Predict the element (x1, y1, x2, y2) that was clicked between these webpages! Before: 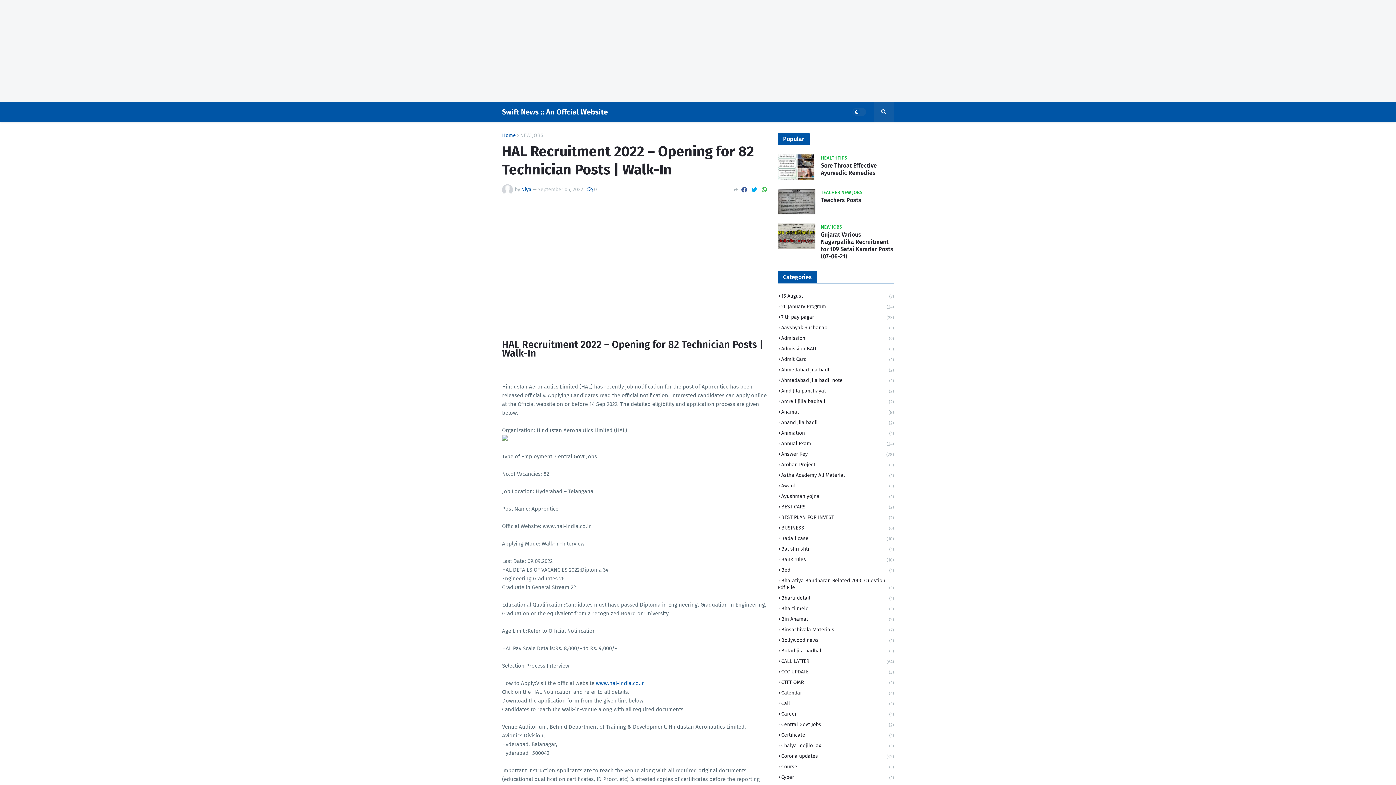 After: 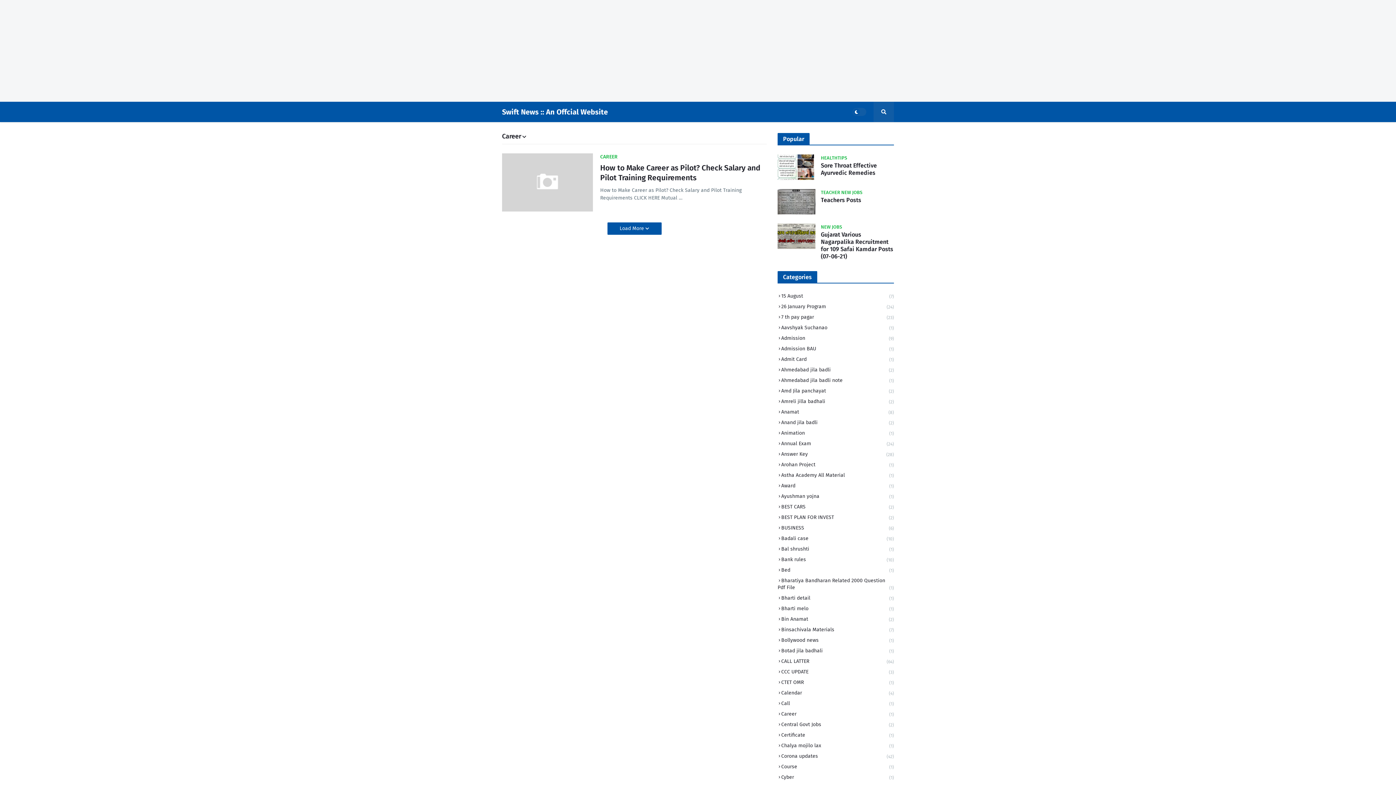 Action: label: Career
(1) bbox: (777, 709, 894, 719)